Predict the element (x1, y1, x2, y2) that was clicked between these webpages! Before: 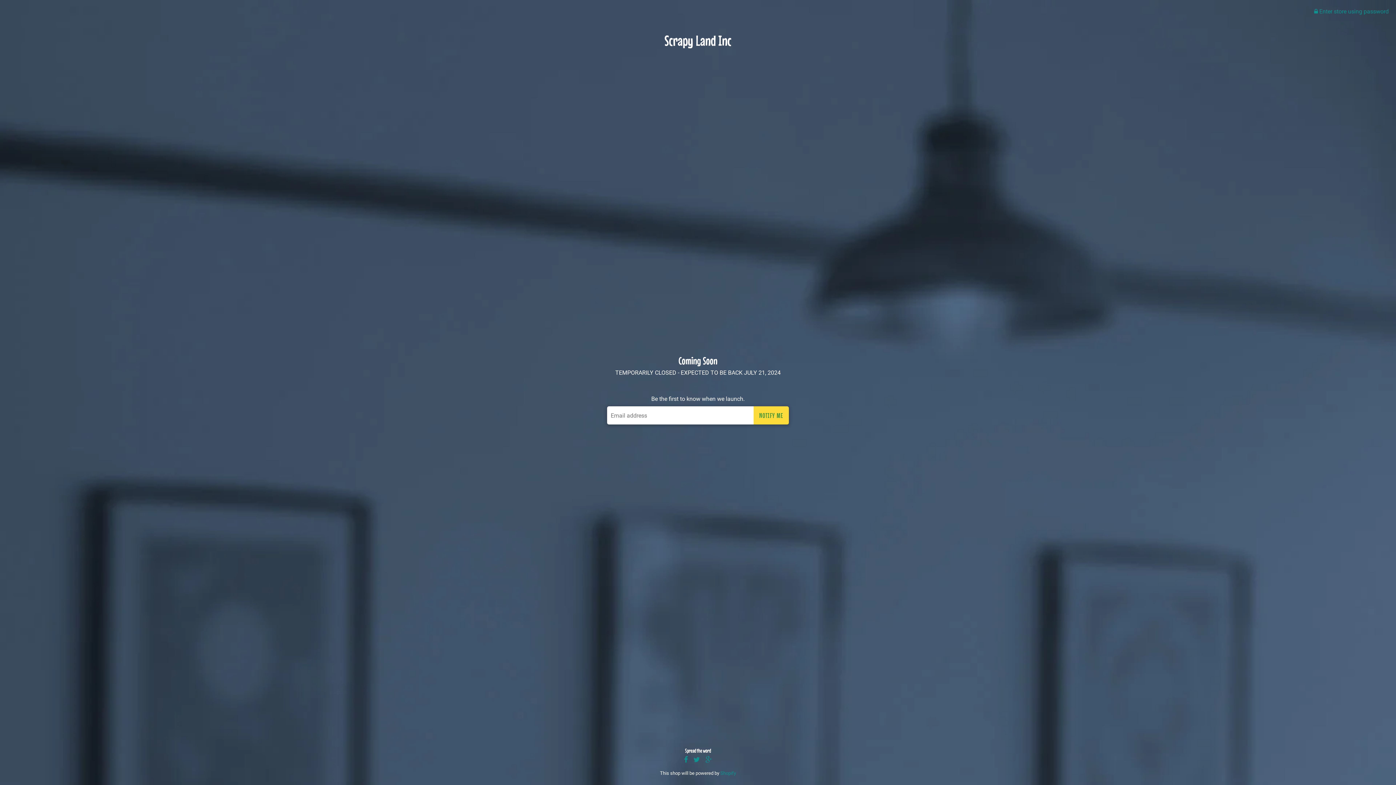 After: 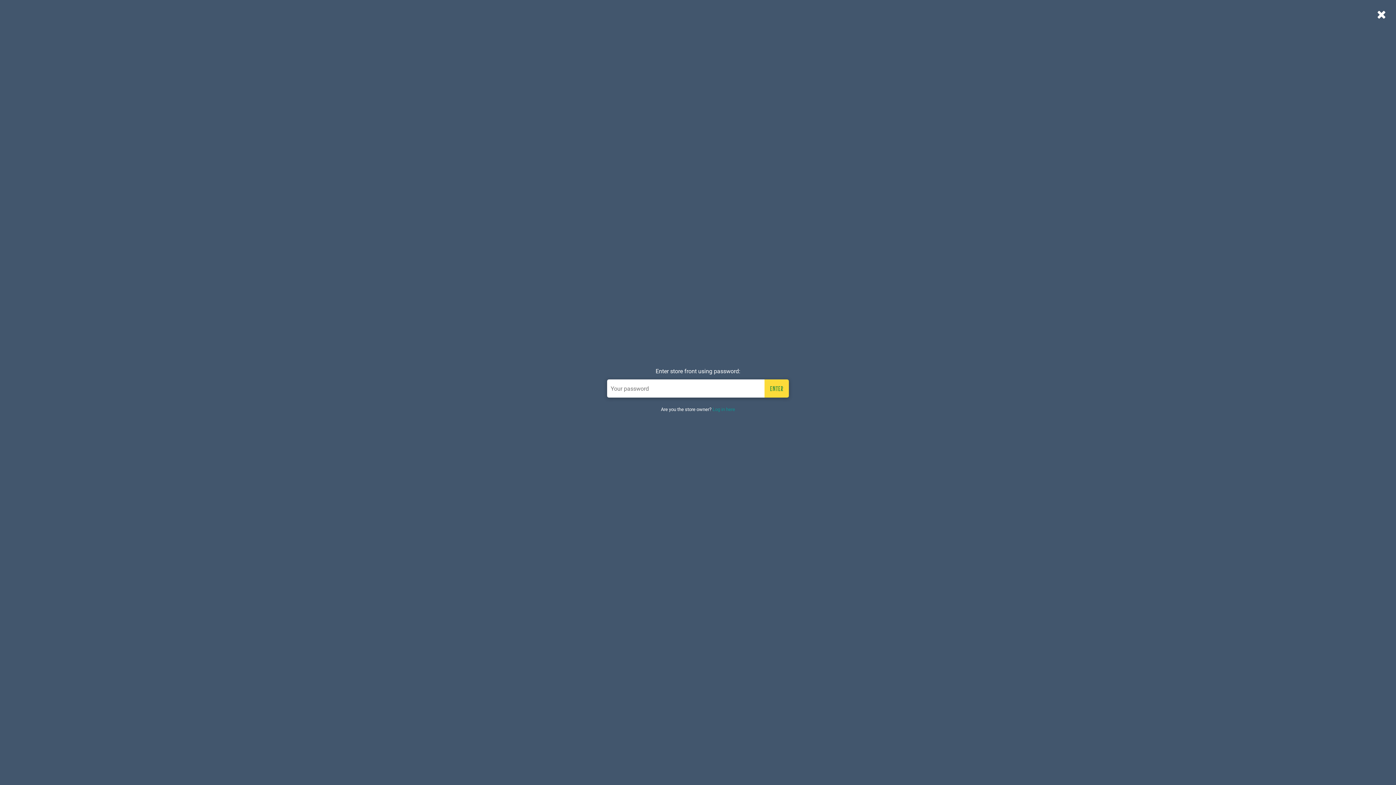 Action: bbox: (1314, 8, 1389, 14) label:  Enter store using password